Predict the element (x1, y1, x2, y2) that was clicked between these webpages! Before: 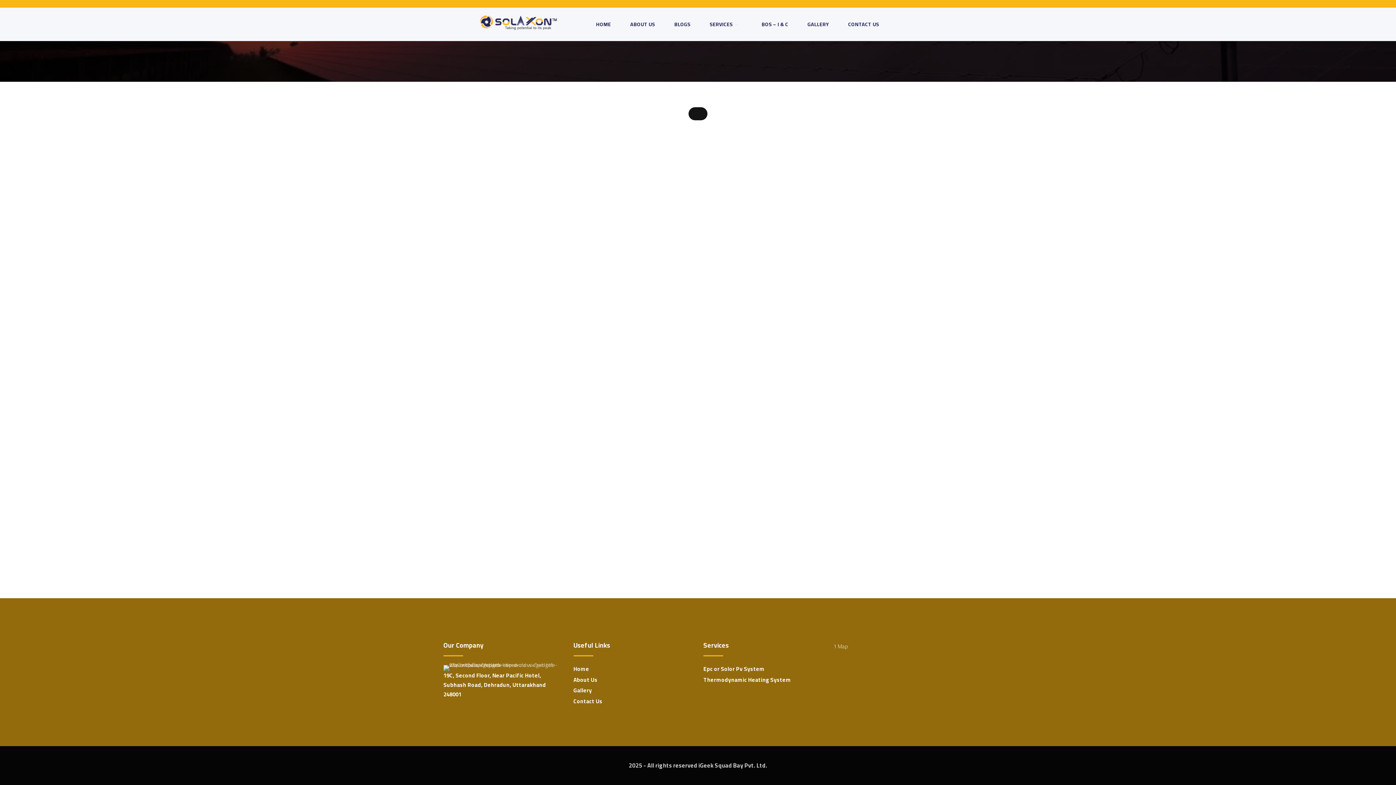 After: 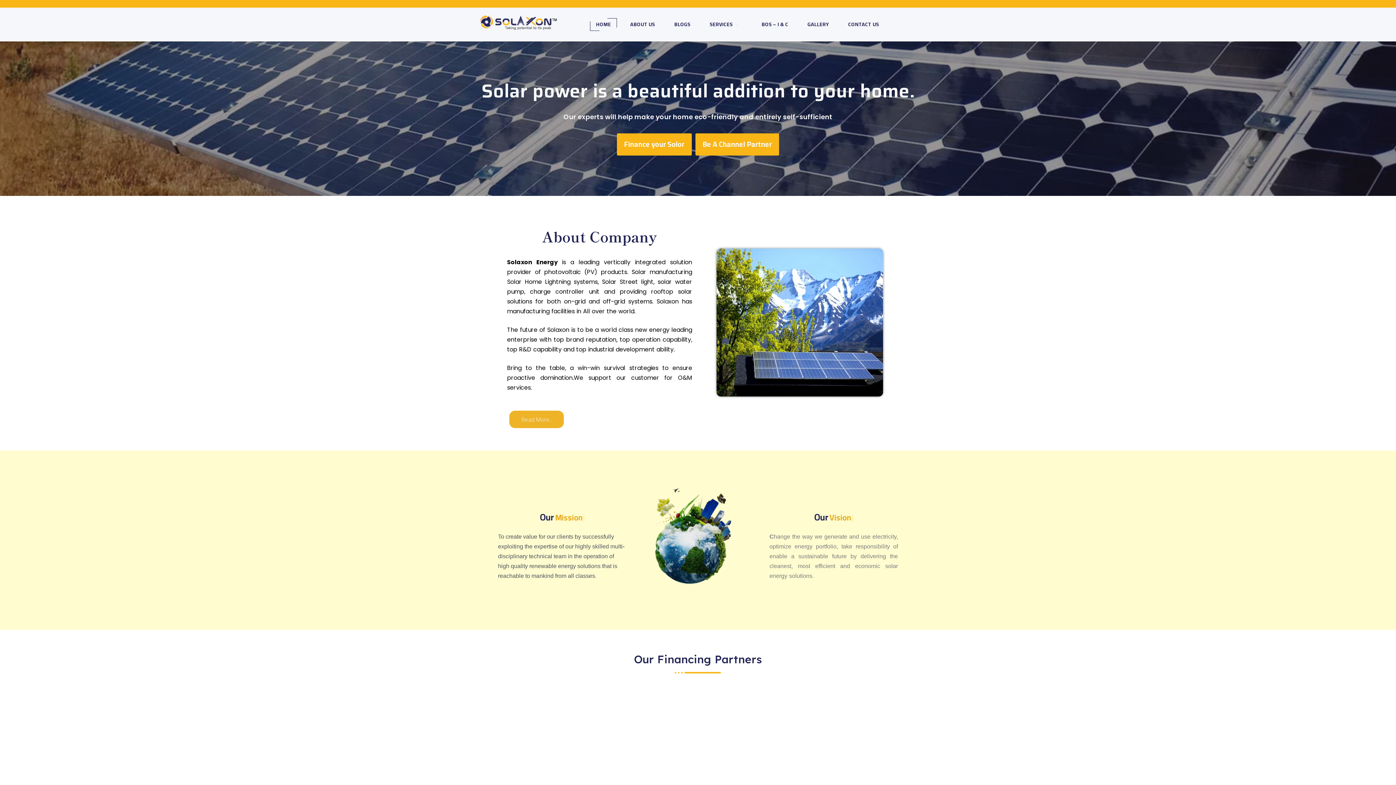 Action: bbox: (480, 7, 557, 41)